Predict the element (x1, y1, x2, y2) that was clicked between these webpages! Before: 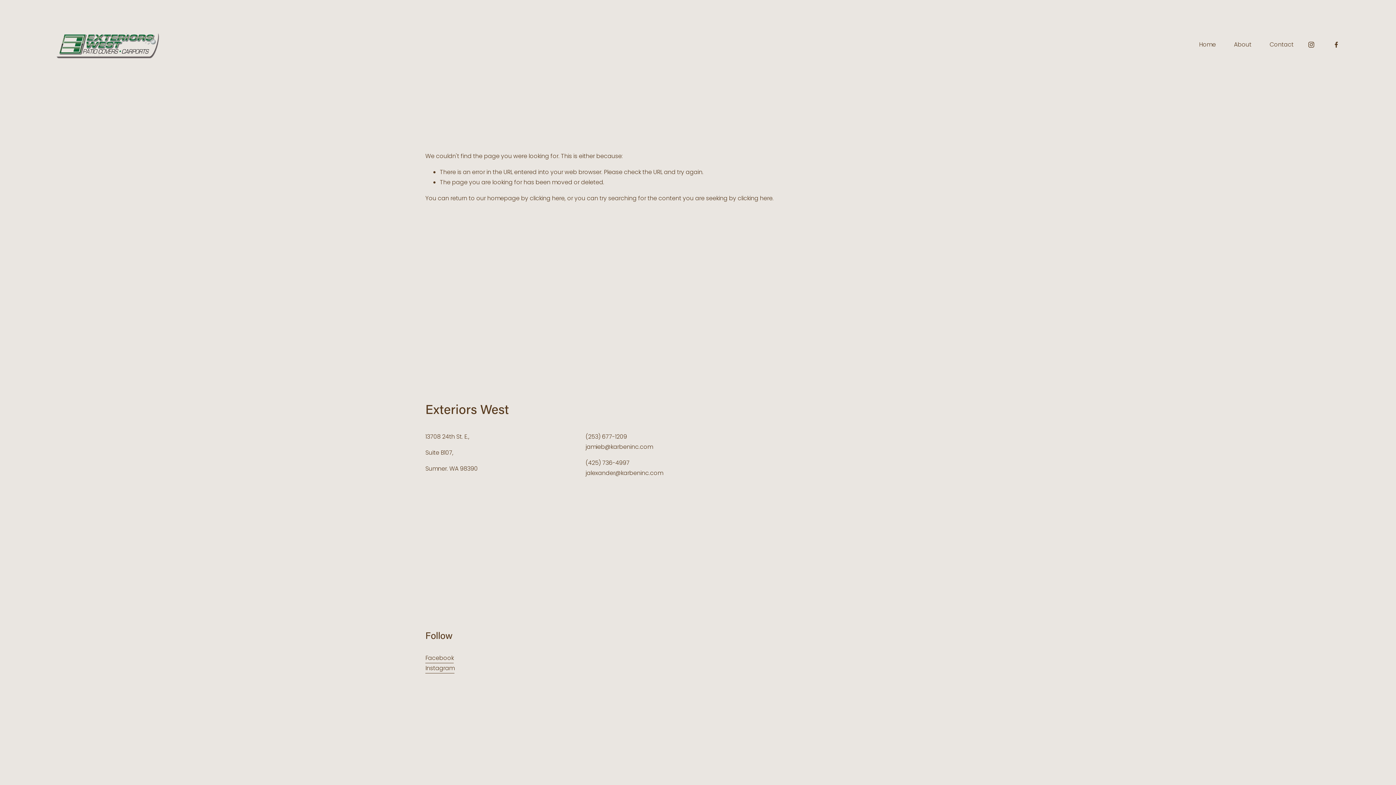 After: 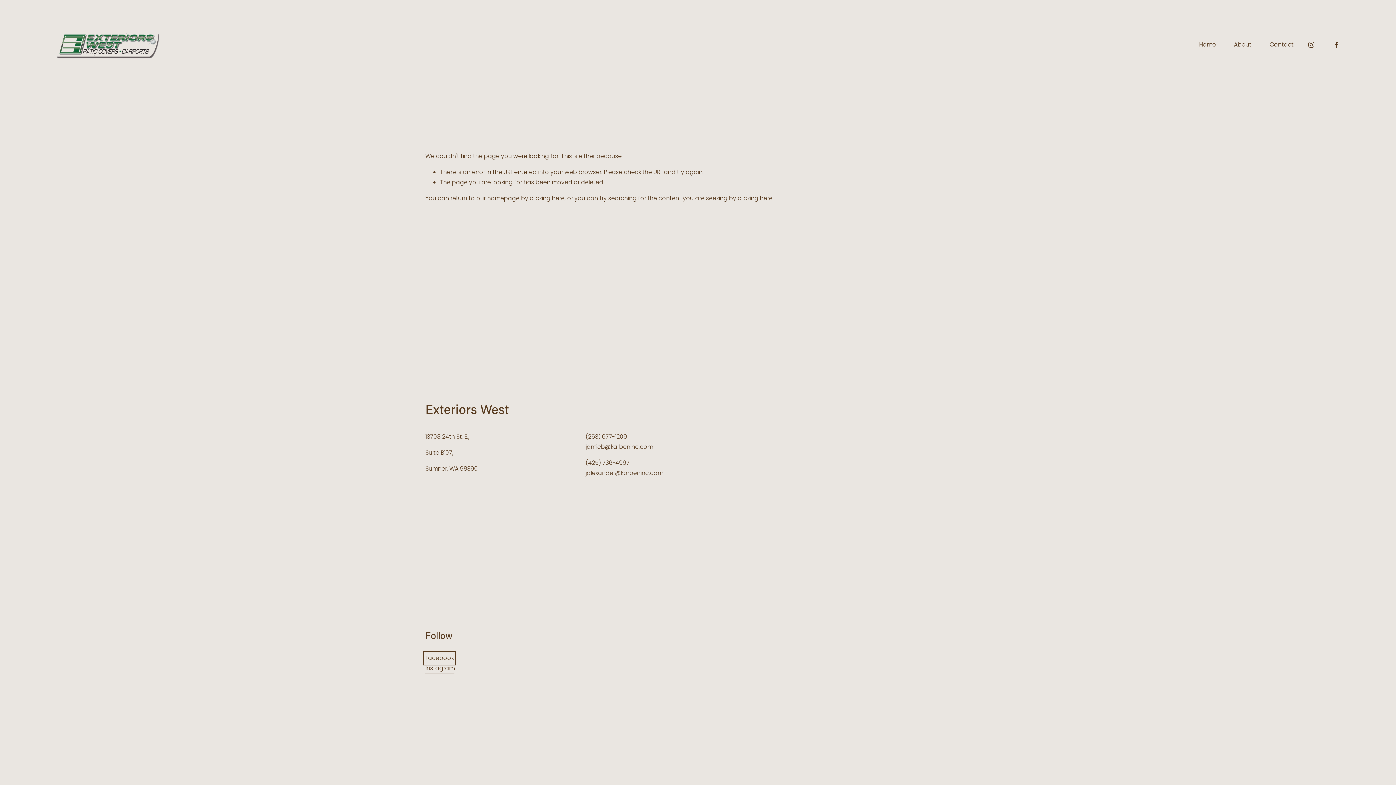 Action: label: Facebook bbox: (425, 653, 453, 663)